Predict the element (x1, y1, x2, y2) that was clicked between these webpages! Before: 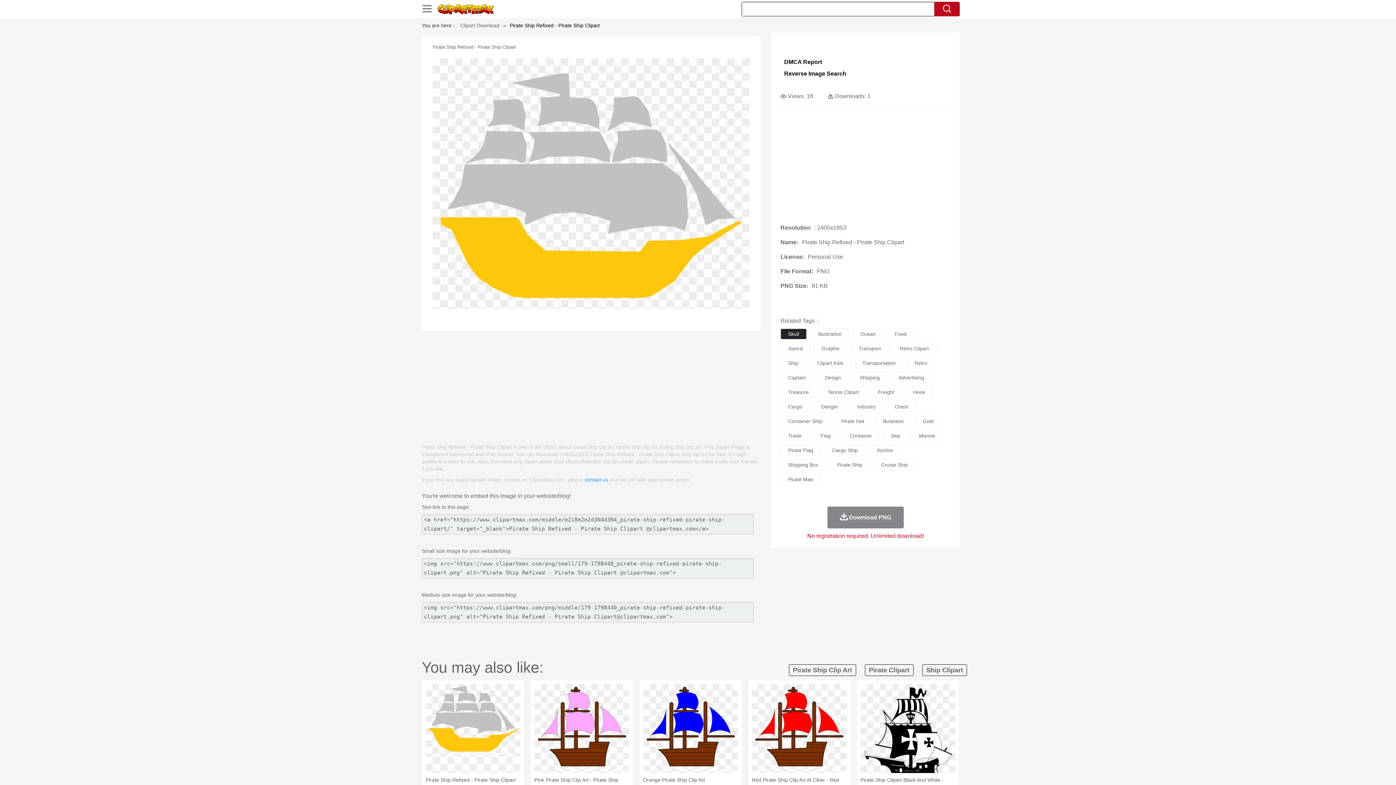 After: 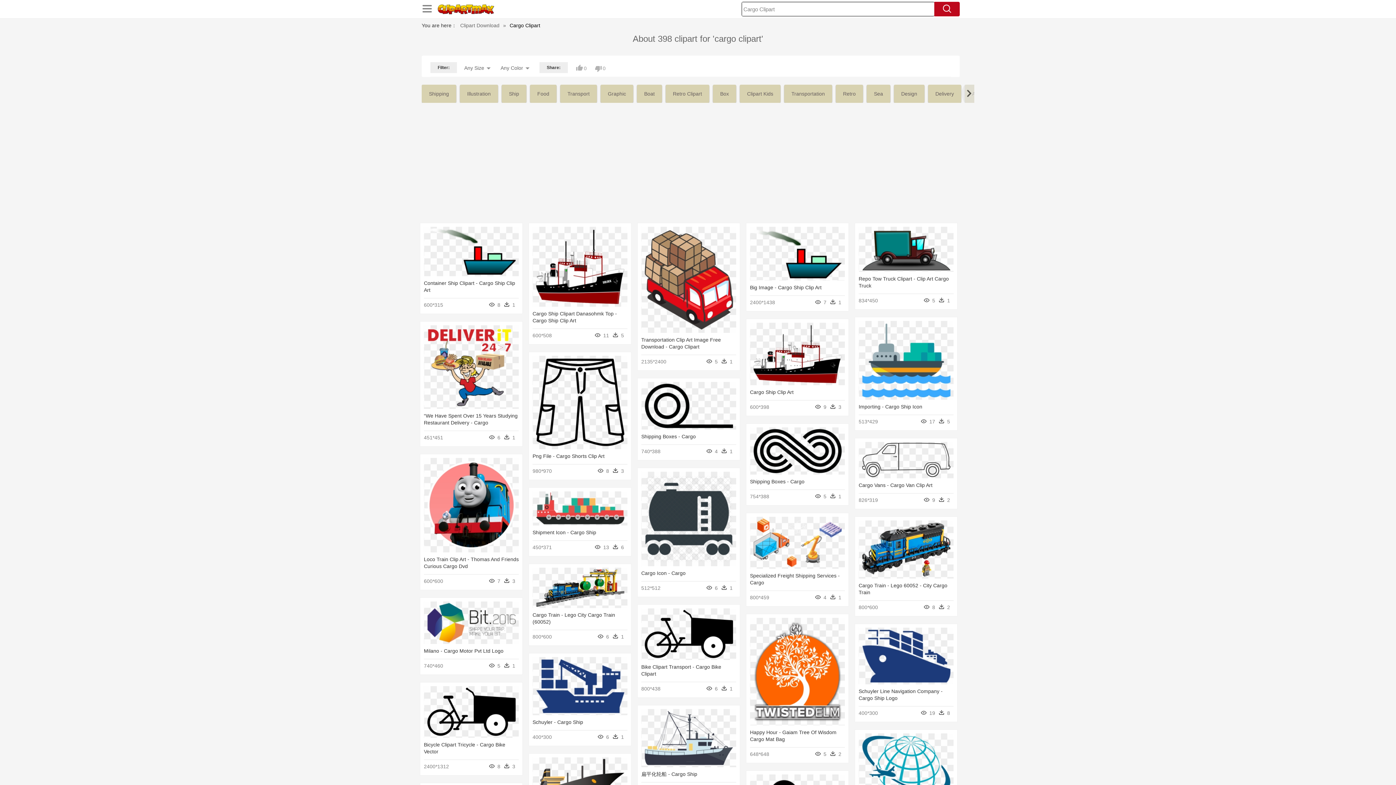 Action: label: Cargo bbox: (780, 401, 810, 412)